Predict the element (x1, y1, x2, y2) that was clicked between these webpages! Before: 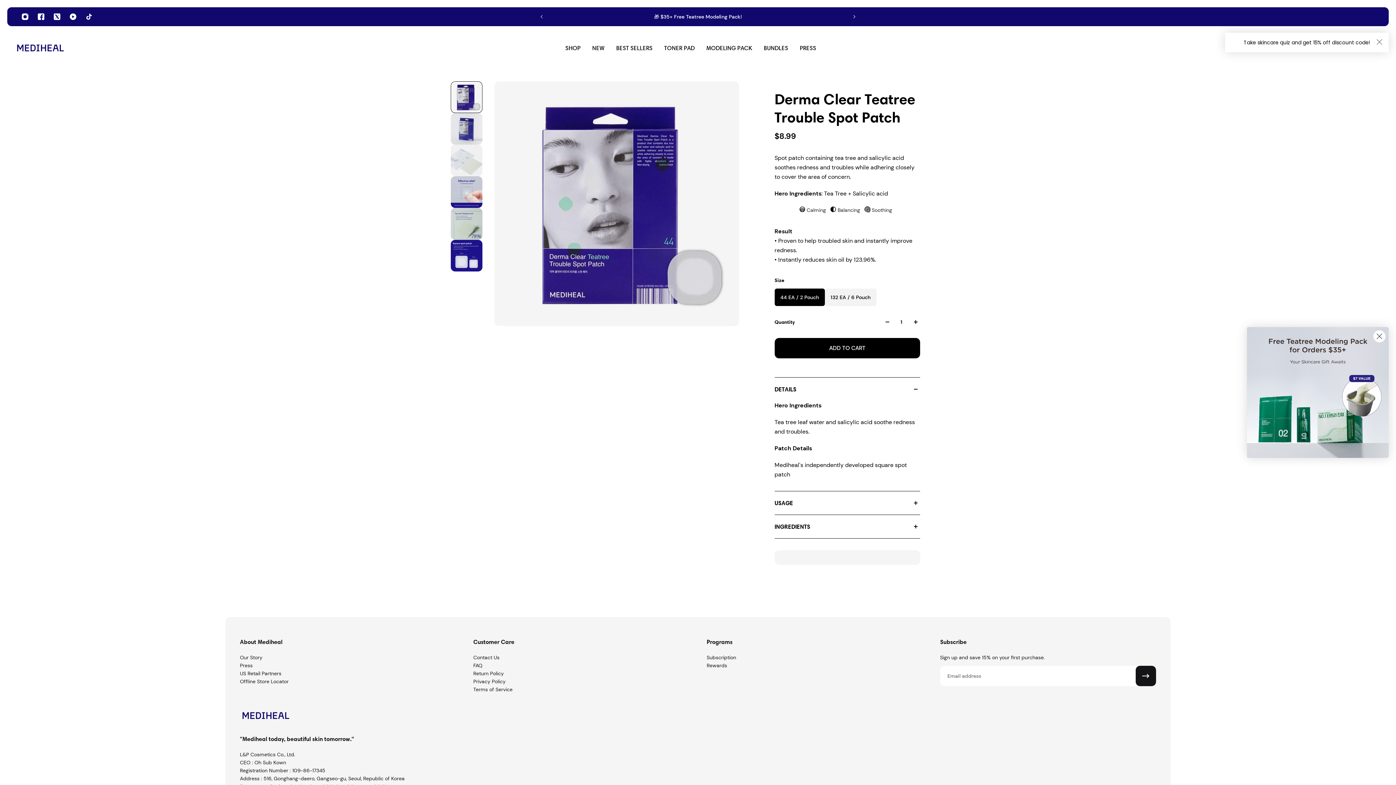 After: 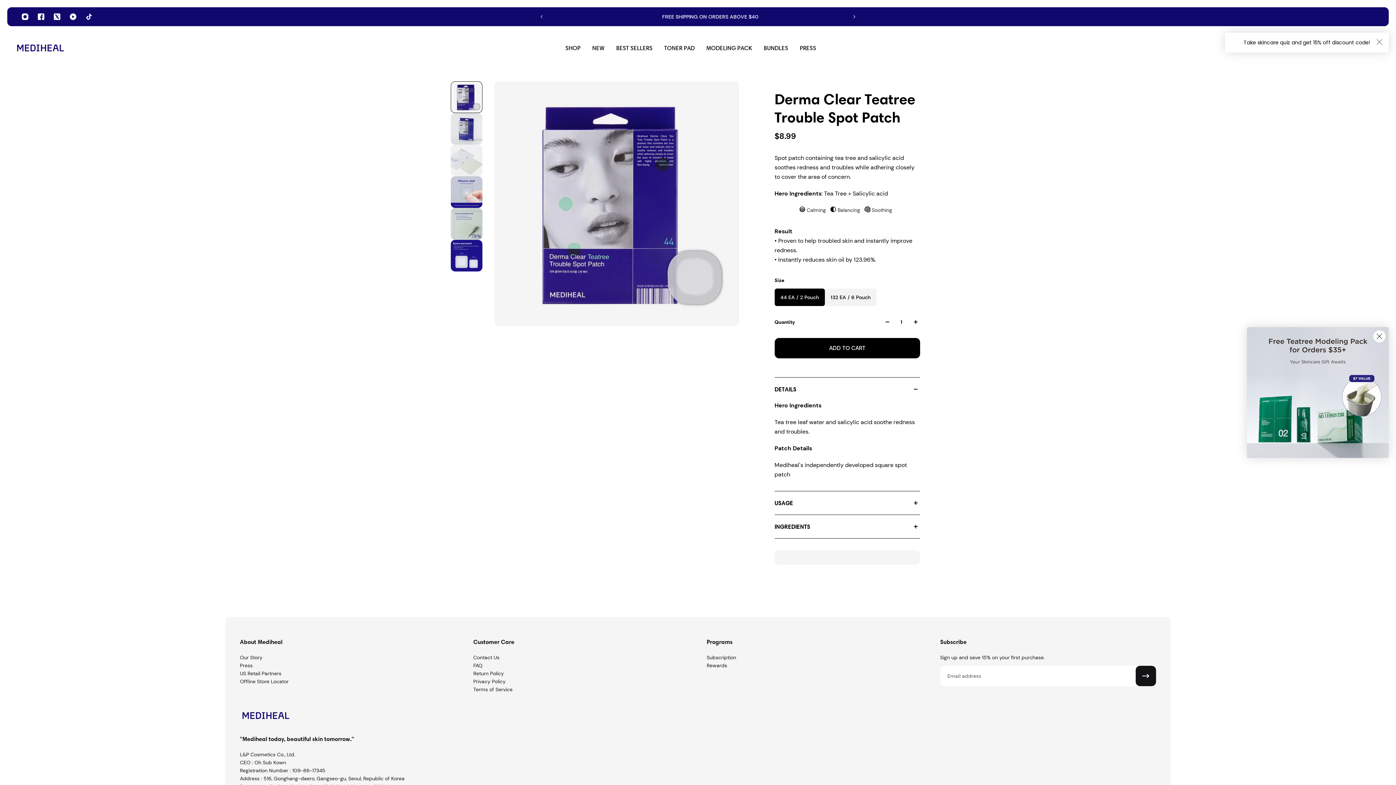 Action: bbox: (883, 317, 891, 326)